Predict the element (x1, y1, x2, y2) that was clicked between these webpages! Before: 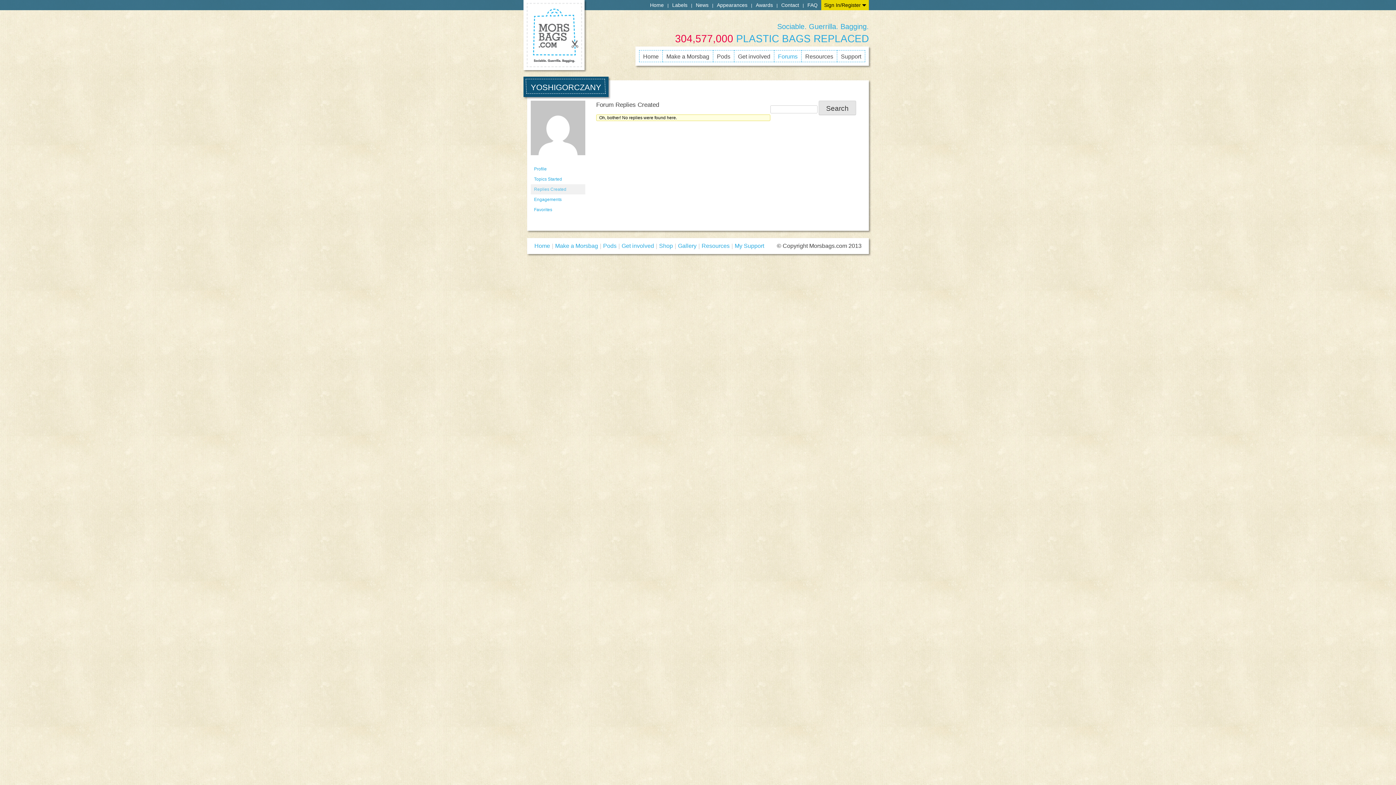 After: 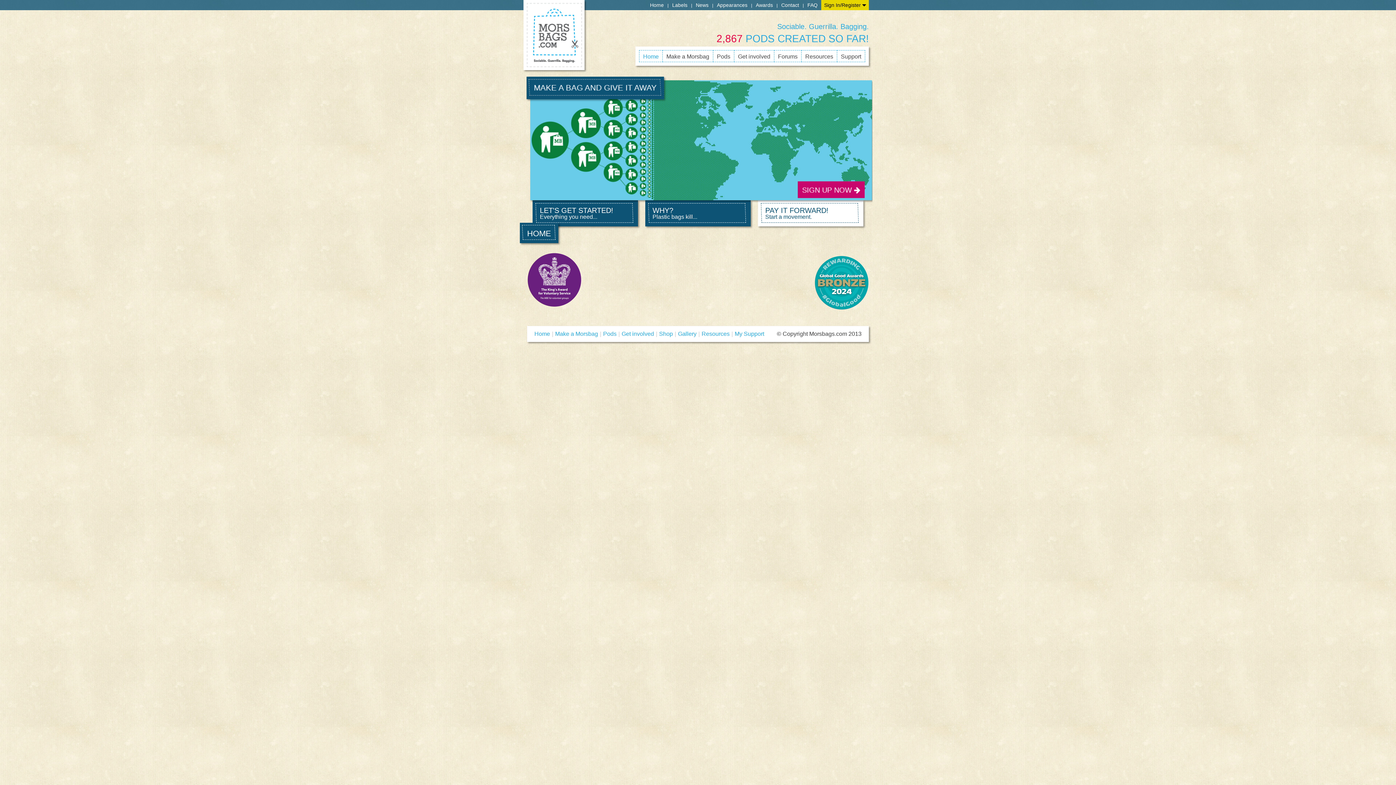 Action: bbox: (646, 2, 667, 7) label: Home